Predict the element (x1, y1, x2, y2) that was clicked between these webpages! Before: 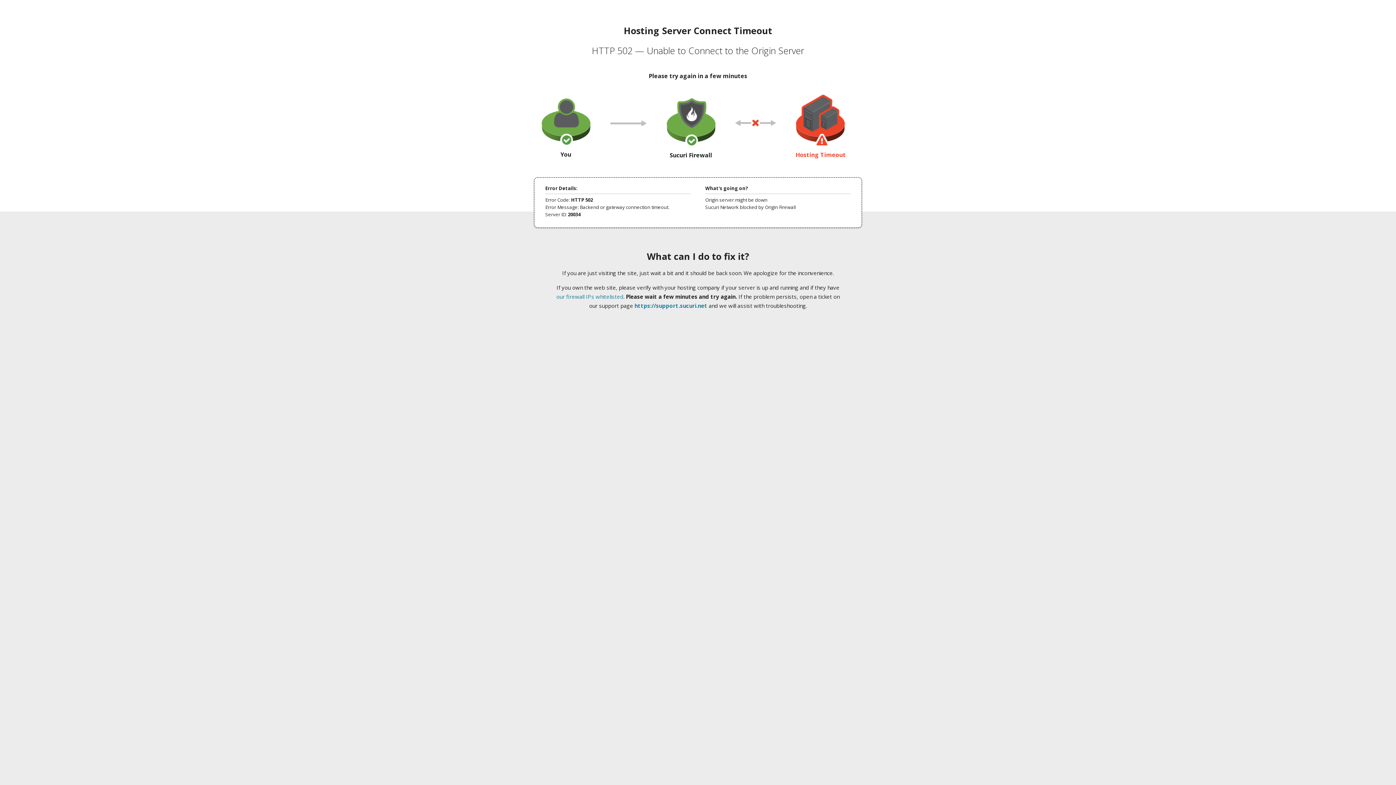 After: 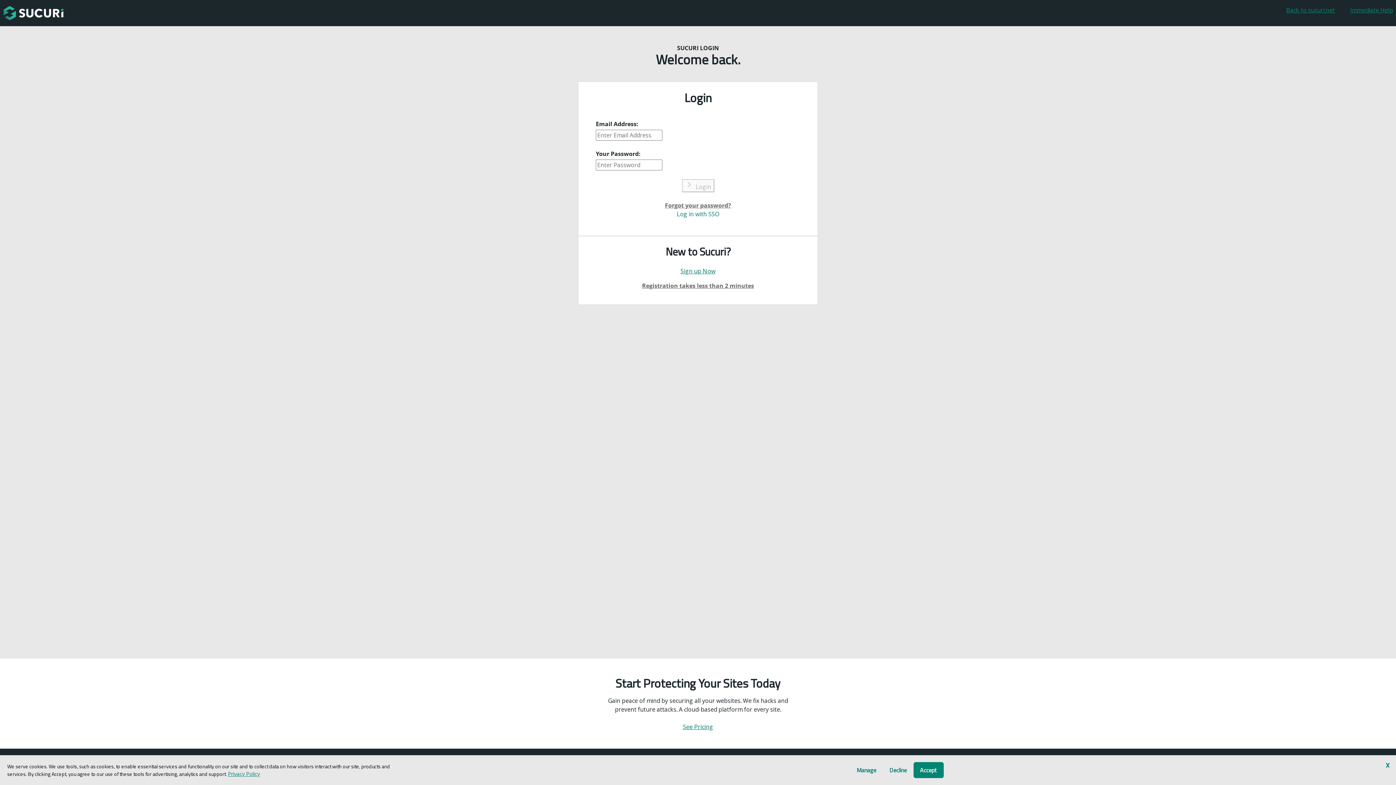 Action: label: https://support.sucuri.net bbox: (634, 302, 707, 309)